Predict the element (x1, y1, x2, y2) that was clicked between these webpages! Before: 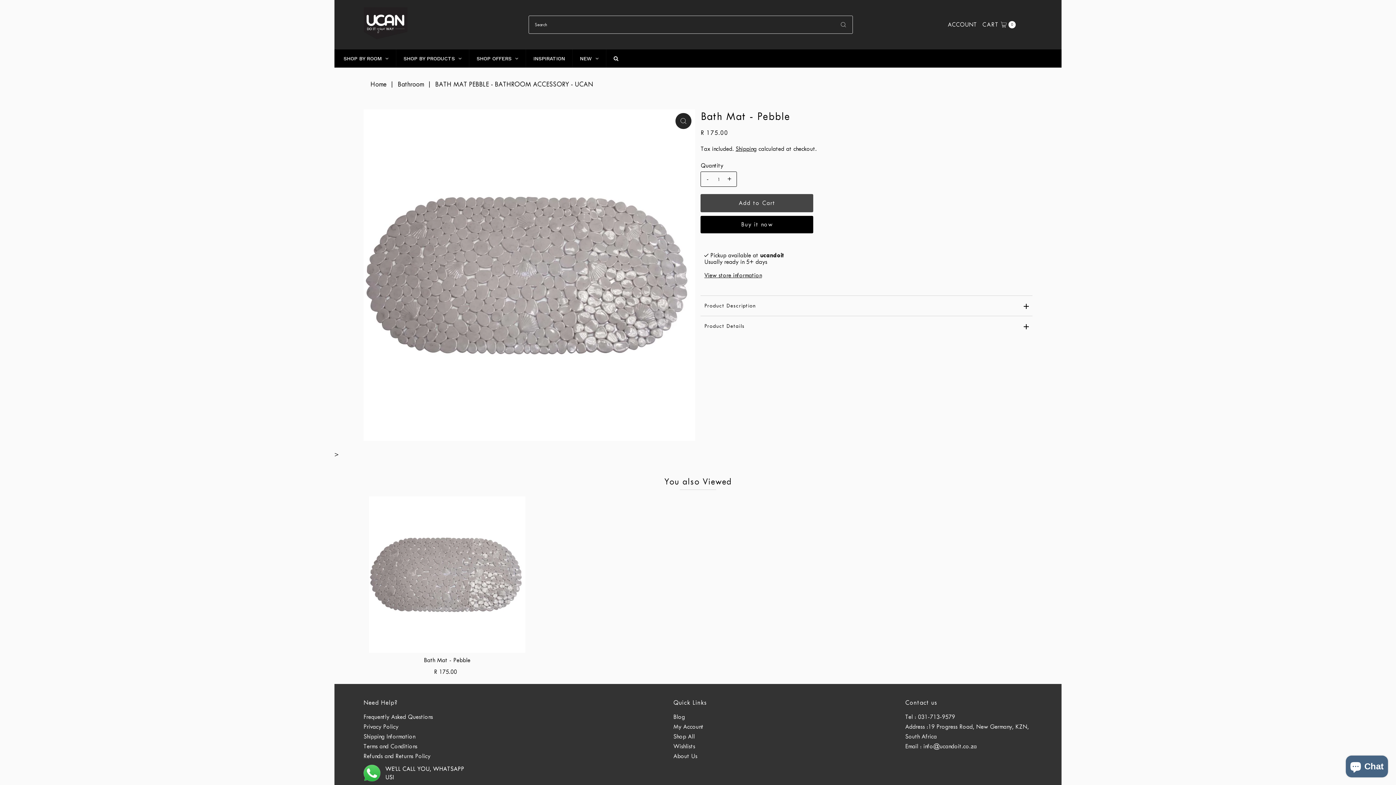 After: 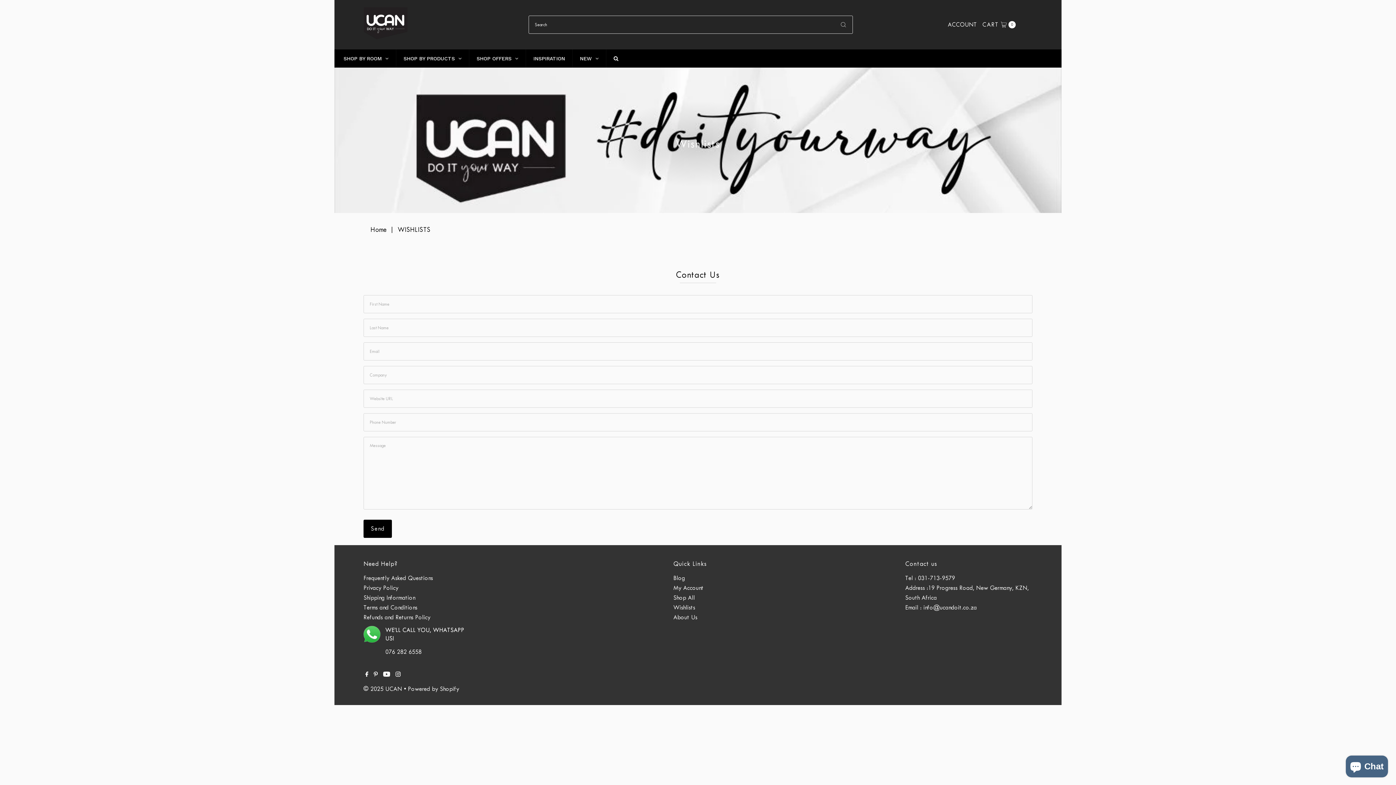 Action: label: Wishlists bbox: (673, 743, 695, 750)